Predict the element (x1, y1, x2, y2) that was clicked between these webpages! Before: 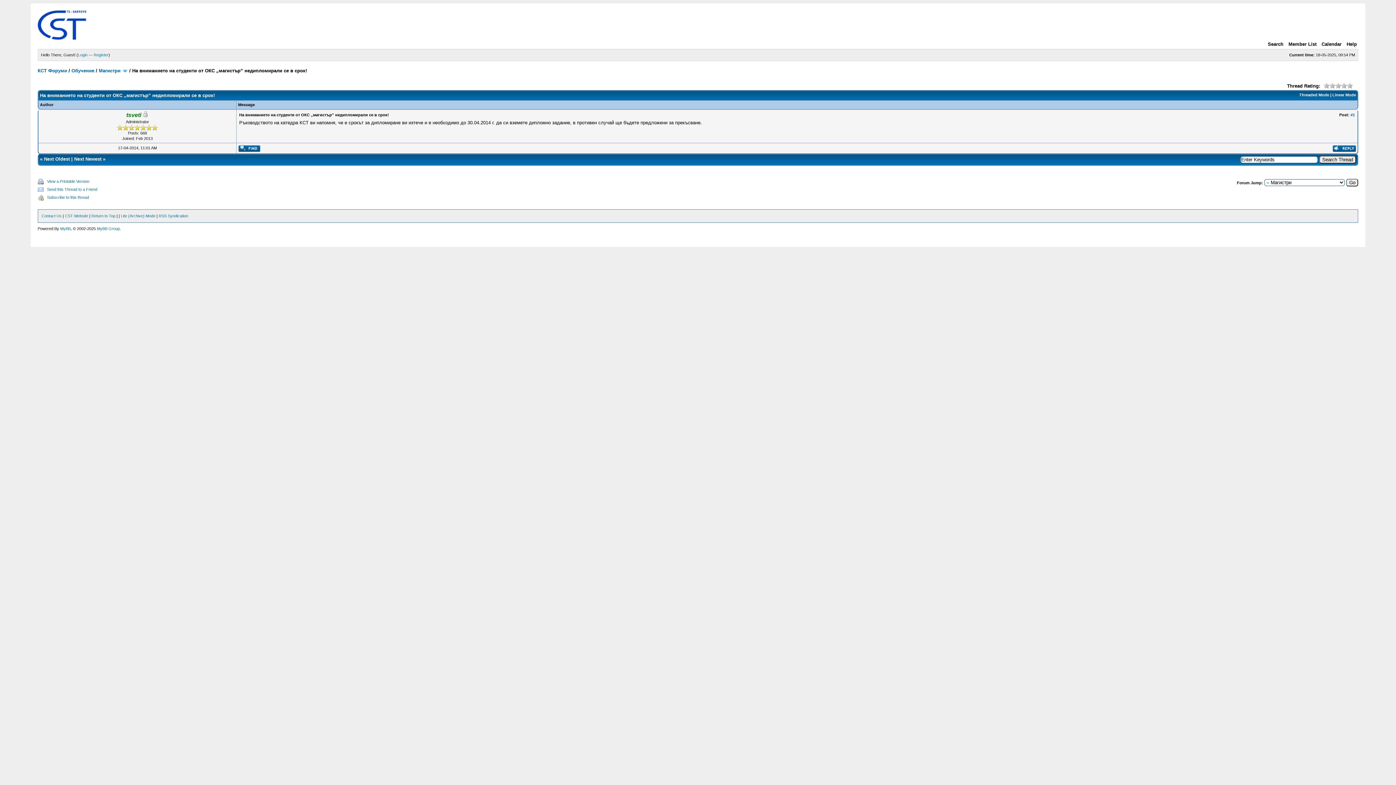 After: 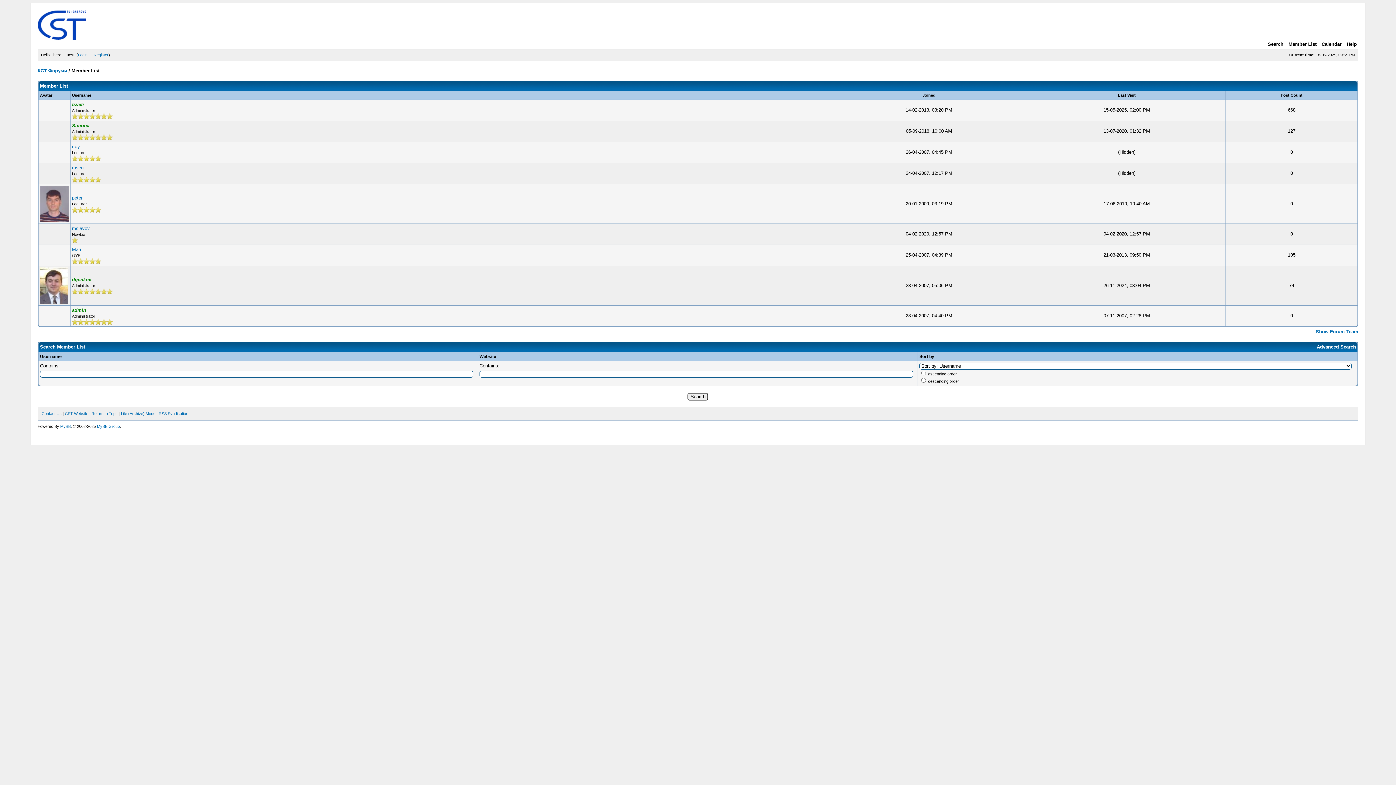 Action: bbox: (1287, 41, 1316, 46) label: Member List